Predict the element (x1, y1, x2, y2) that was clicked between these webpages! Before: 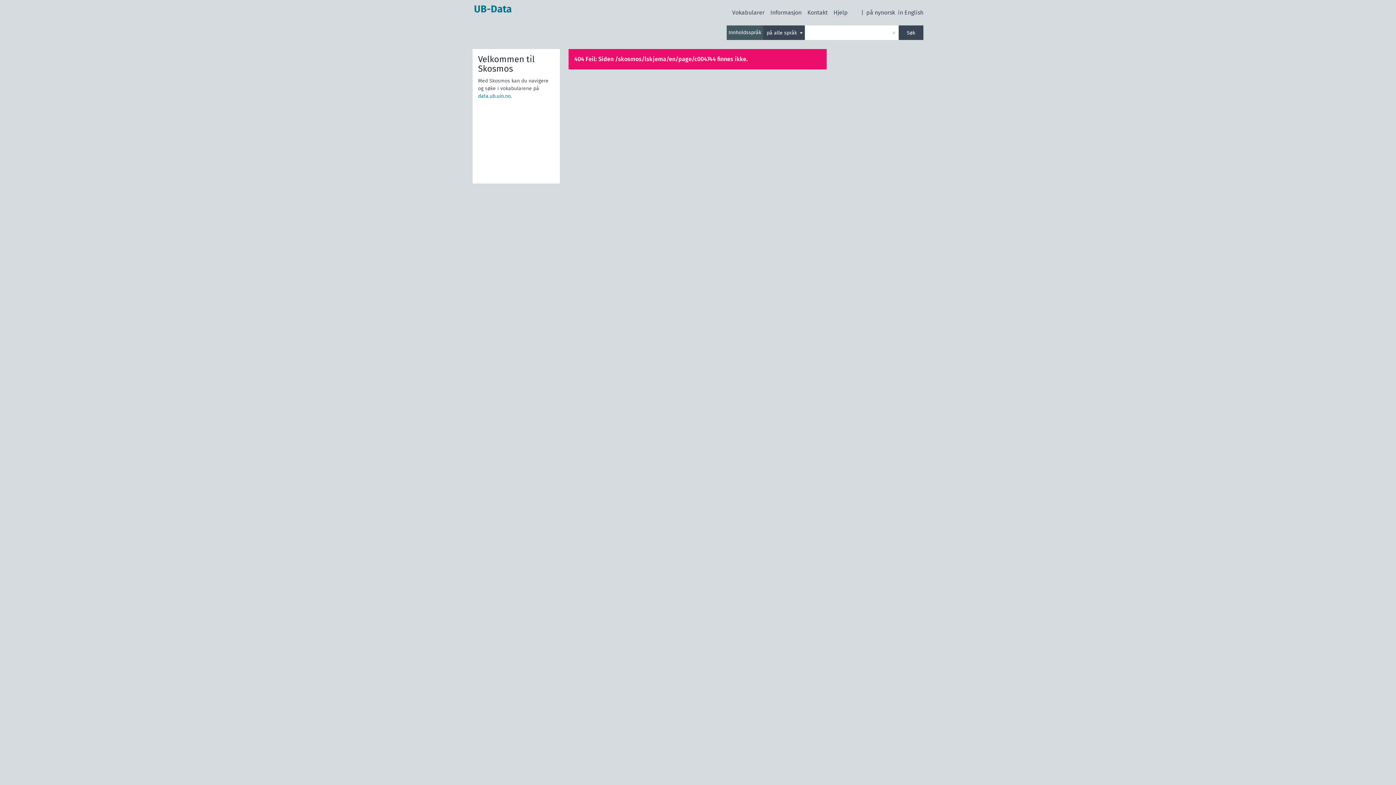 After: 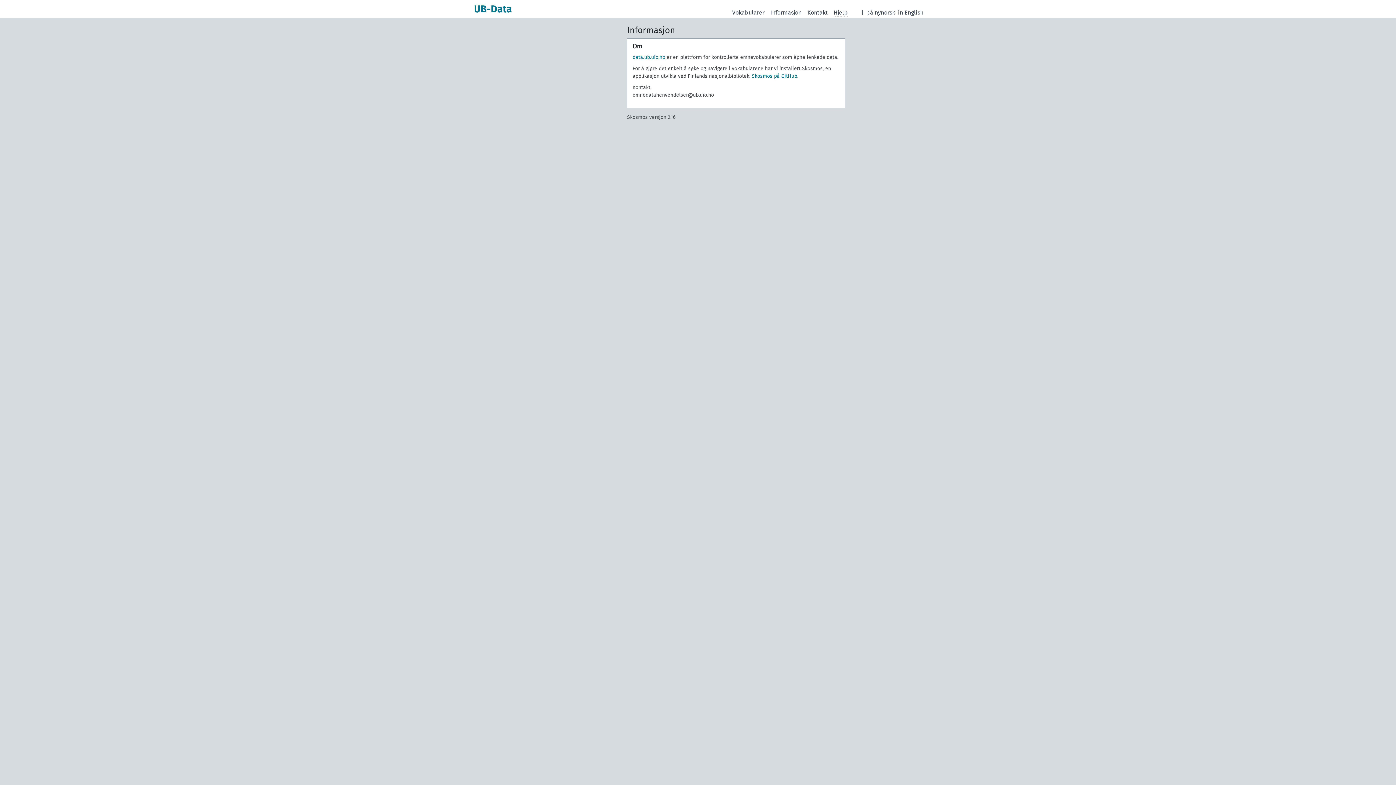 Action: bbox: (770, 8, 801, 16) label: Informasjon